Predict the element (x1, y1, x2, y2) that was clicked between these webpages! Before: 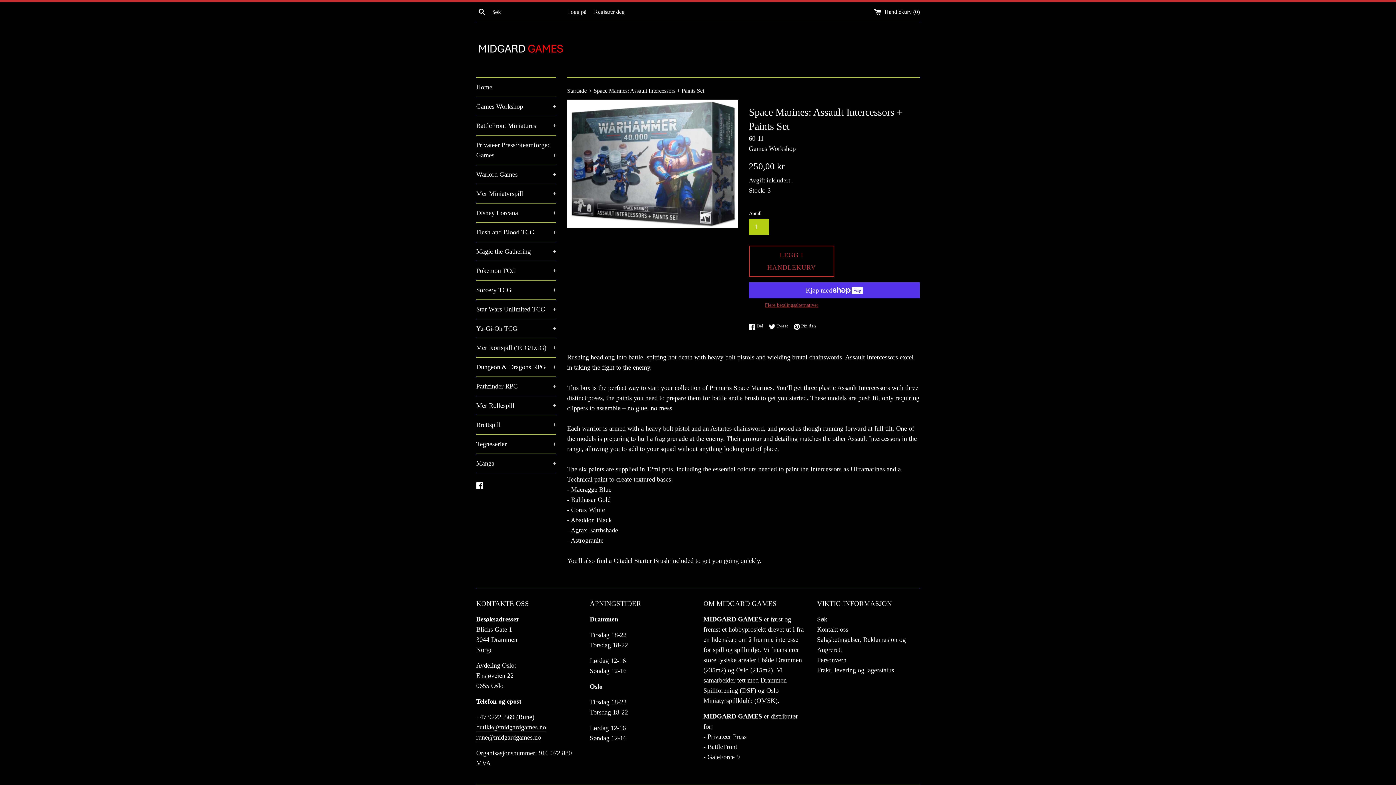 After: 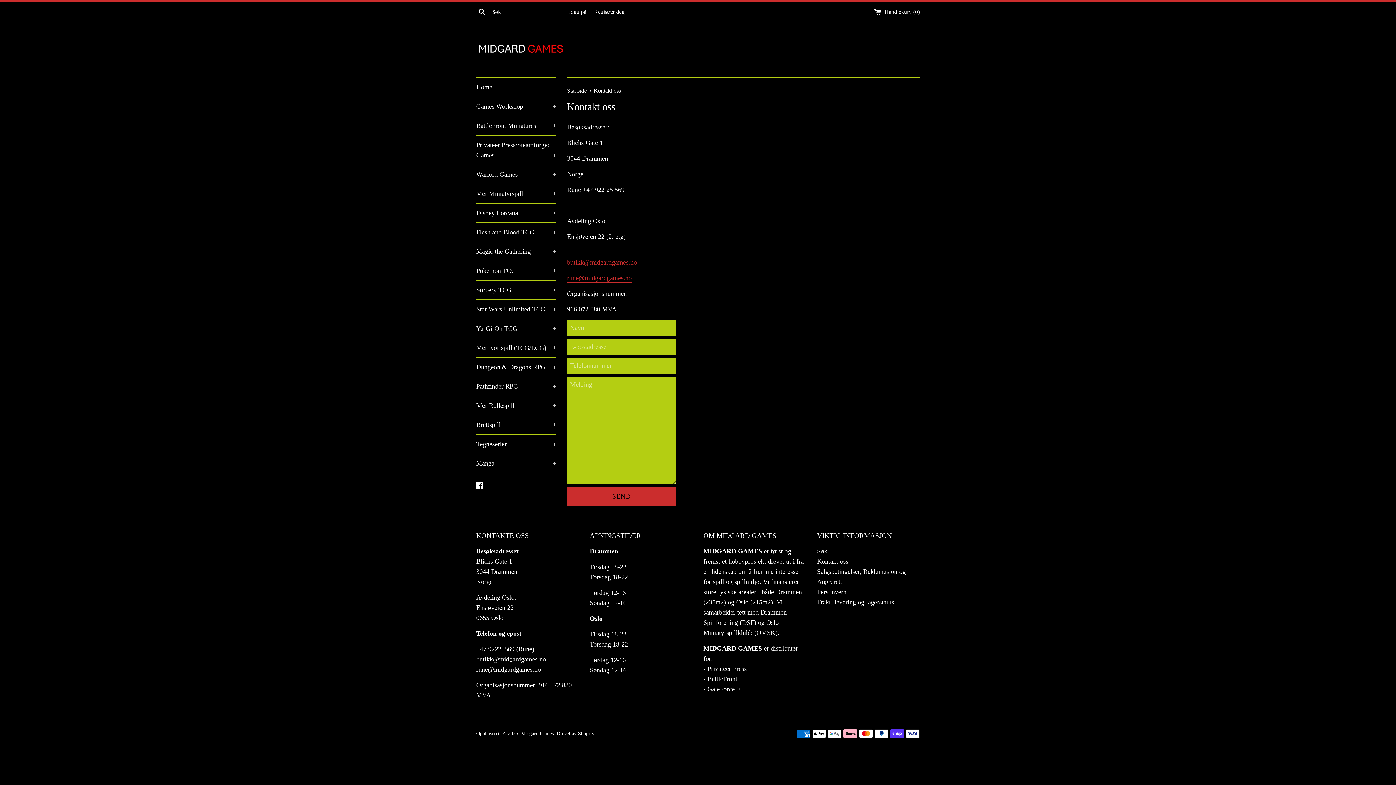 Action: label: Kontakt oss bbox: (817, 626, 848, 633)